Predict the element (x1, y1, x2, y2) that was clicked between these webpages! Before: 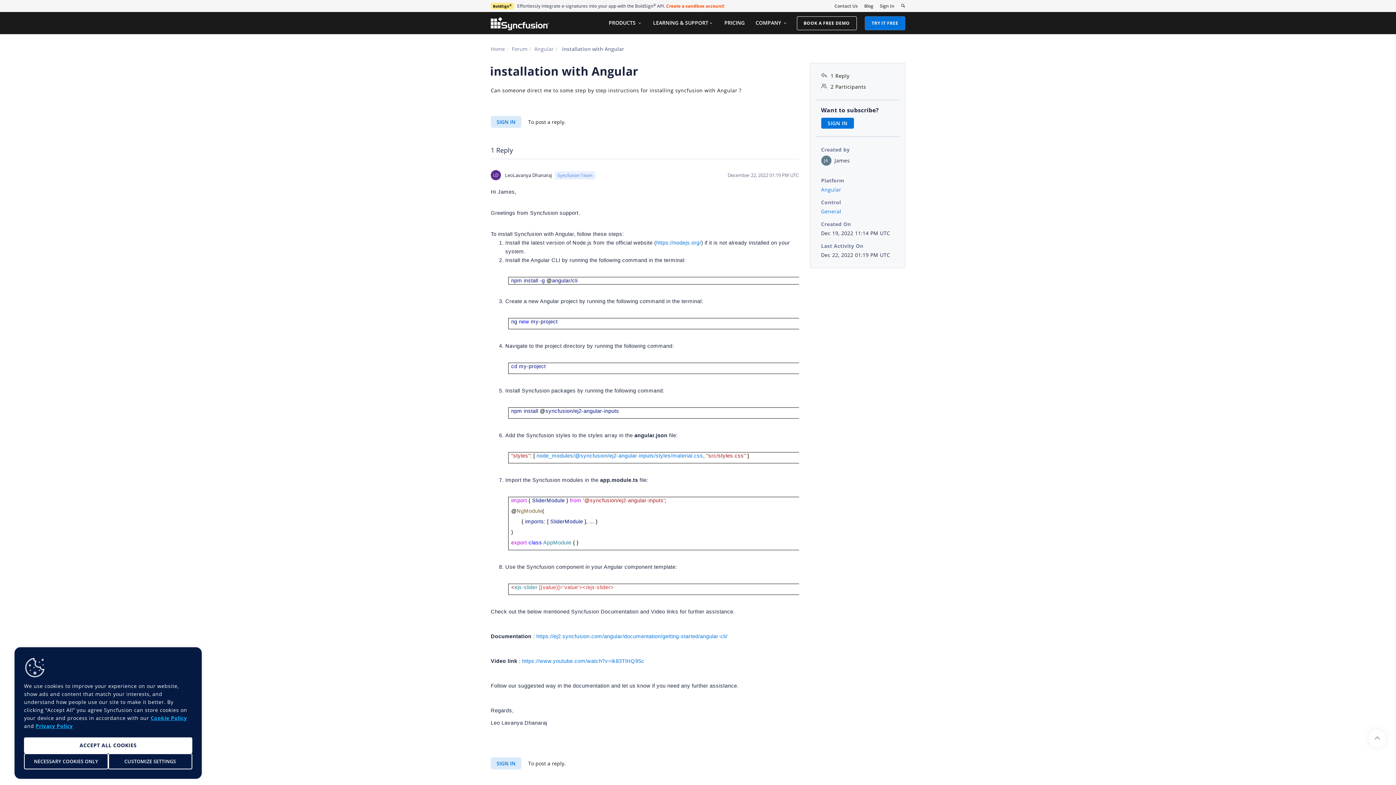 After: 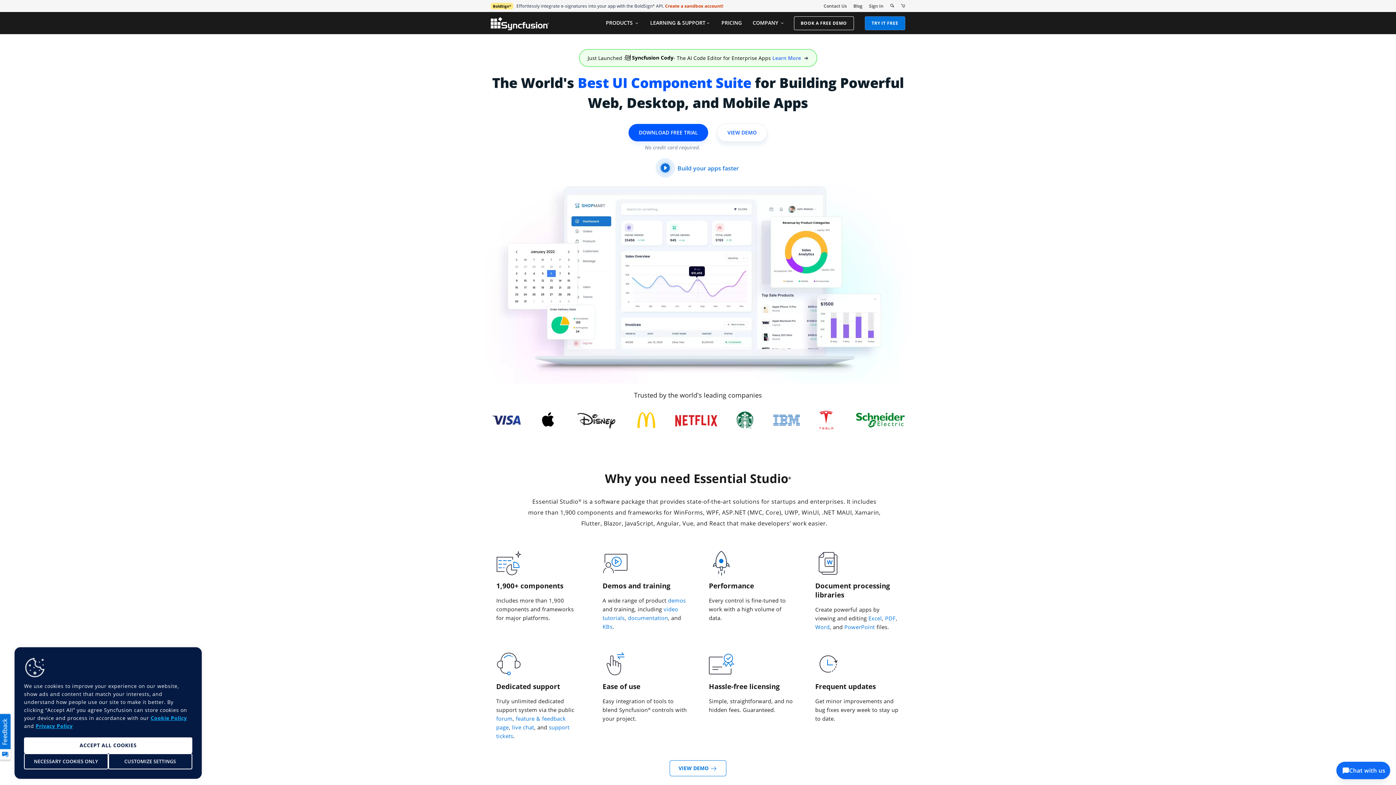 Action: bbox: (490, 45, 505, 52) label: Home